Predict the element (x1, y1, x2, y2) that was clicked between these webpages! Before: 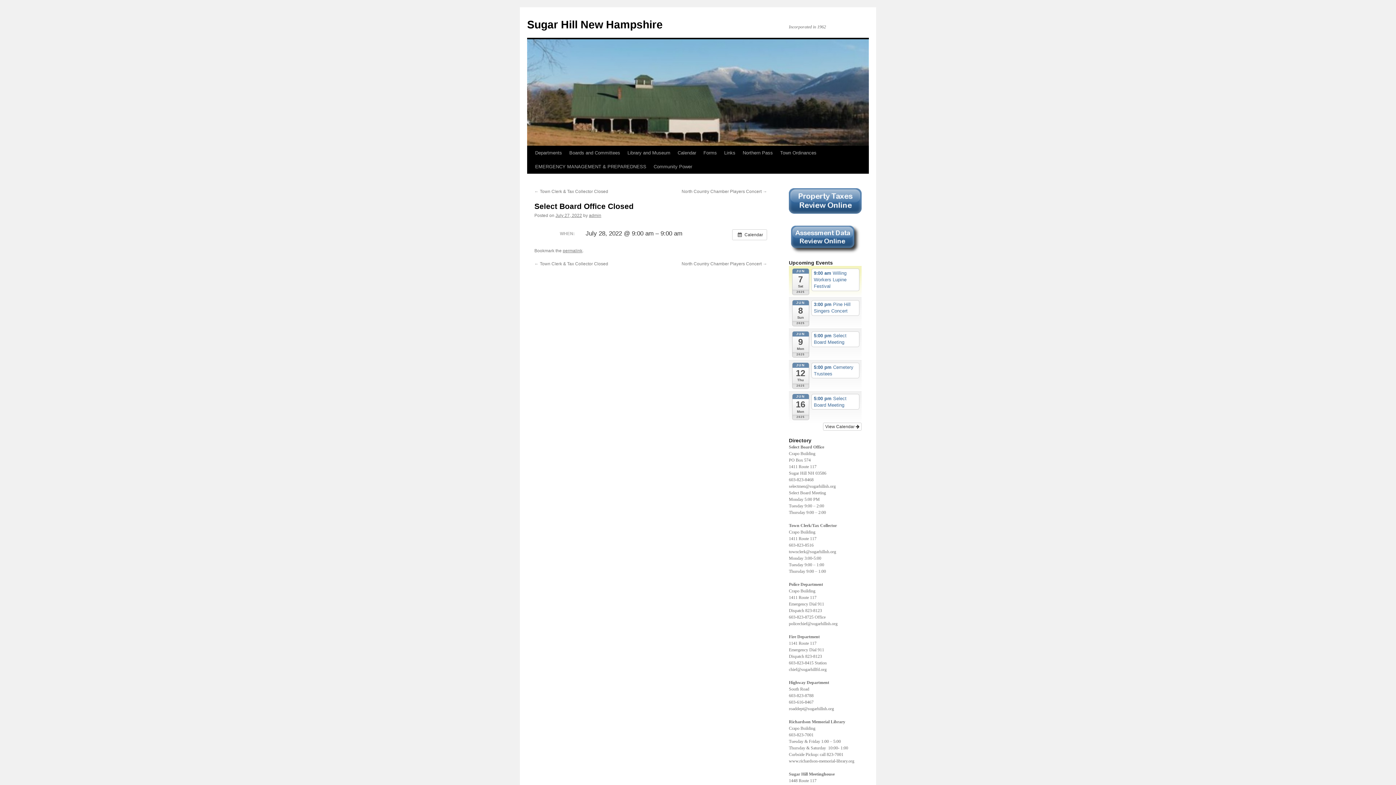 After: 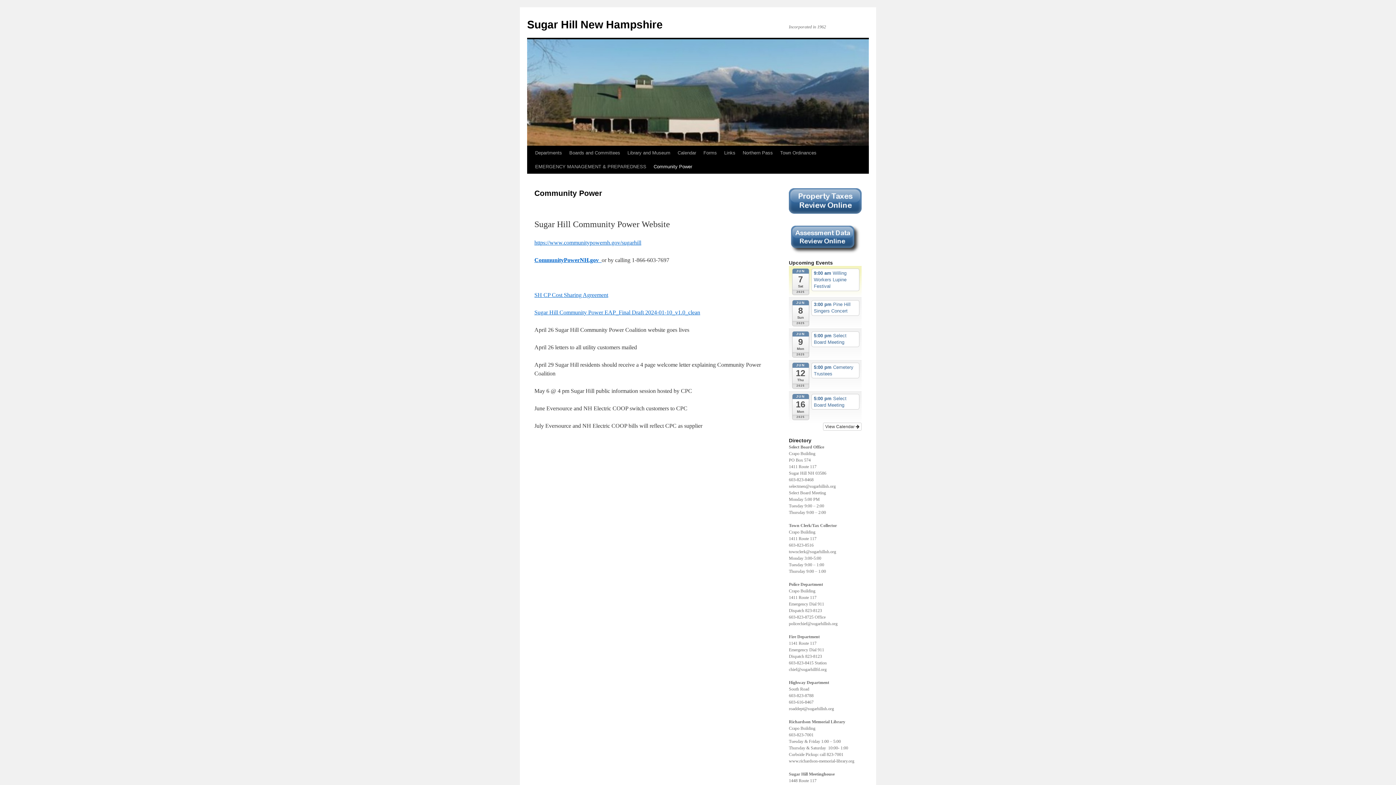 Action: bbox: (650, 160, 696, 173) label: Community Power